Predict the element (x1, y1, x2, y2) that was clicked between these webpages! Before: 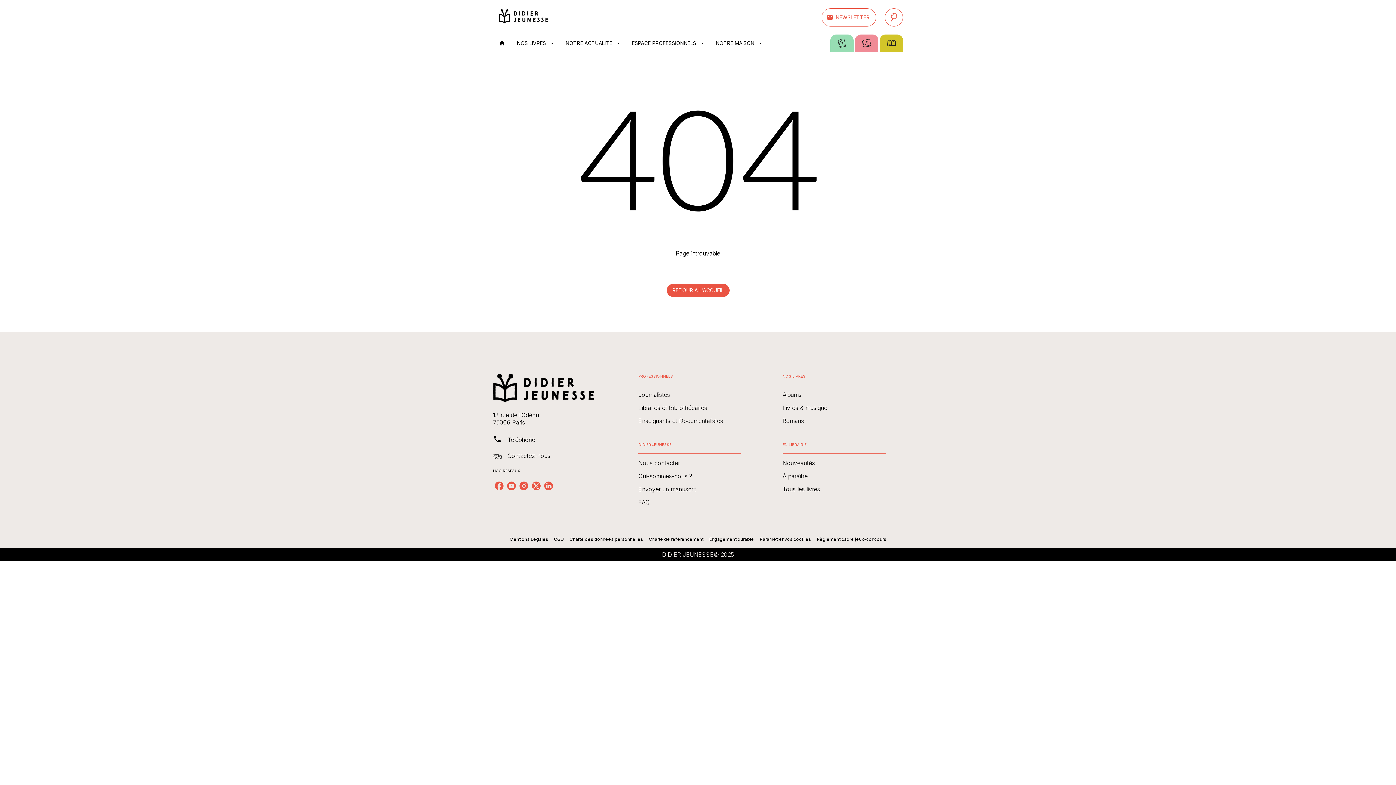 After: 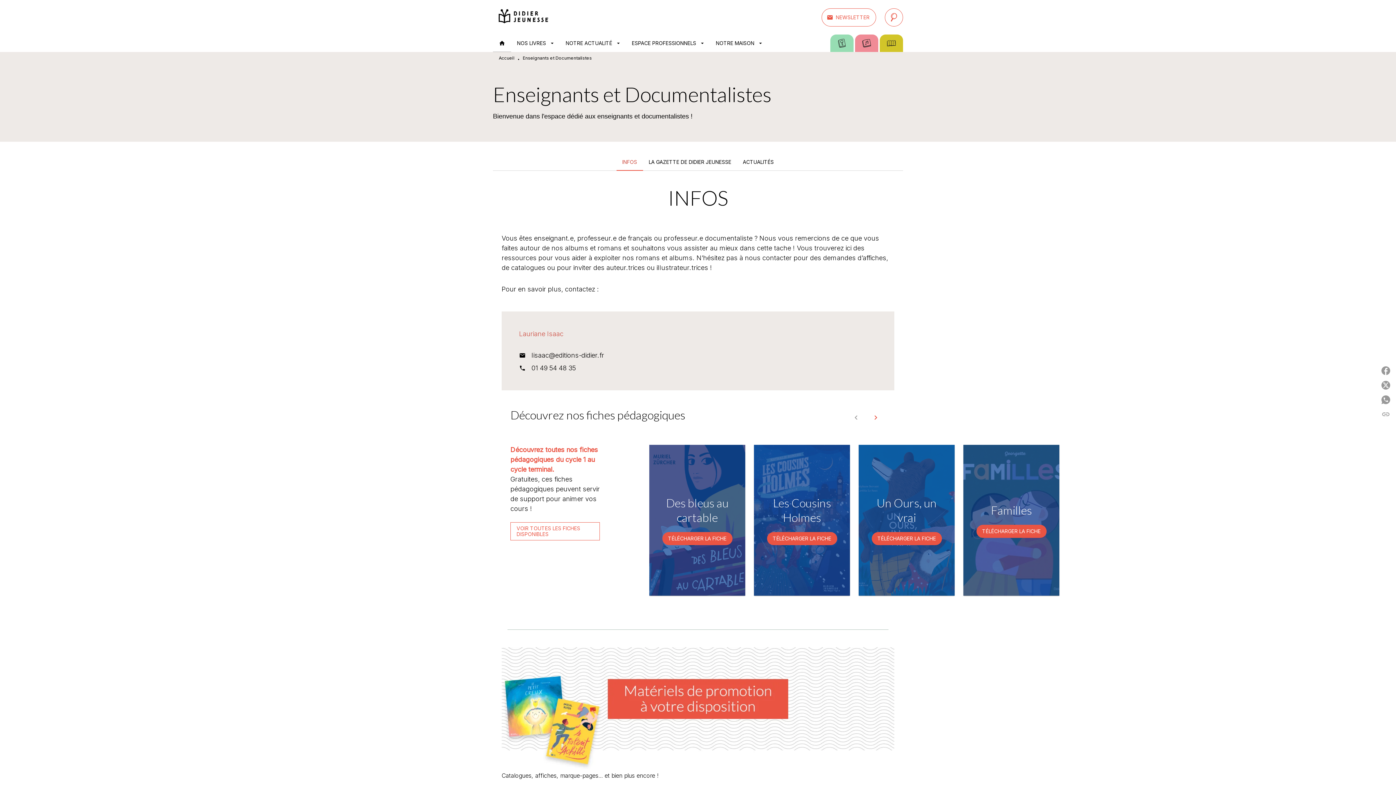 Action: label: Enseignants et Documentalistes bbox: (638, 414, 741, 427)